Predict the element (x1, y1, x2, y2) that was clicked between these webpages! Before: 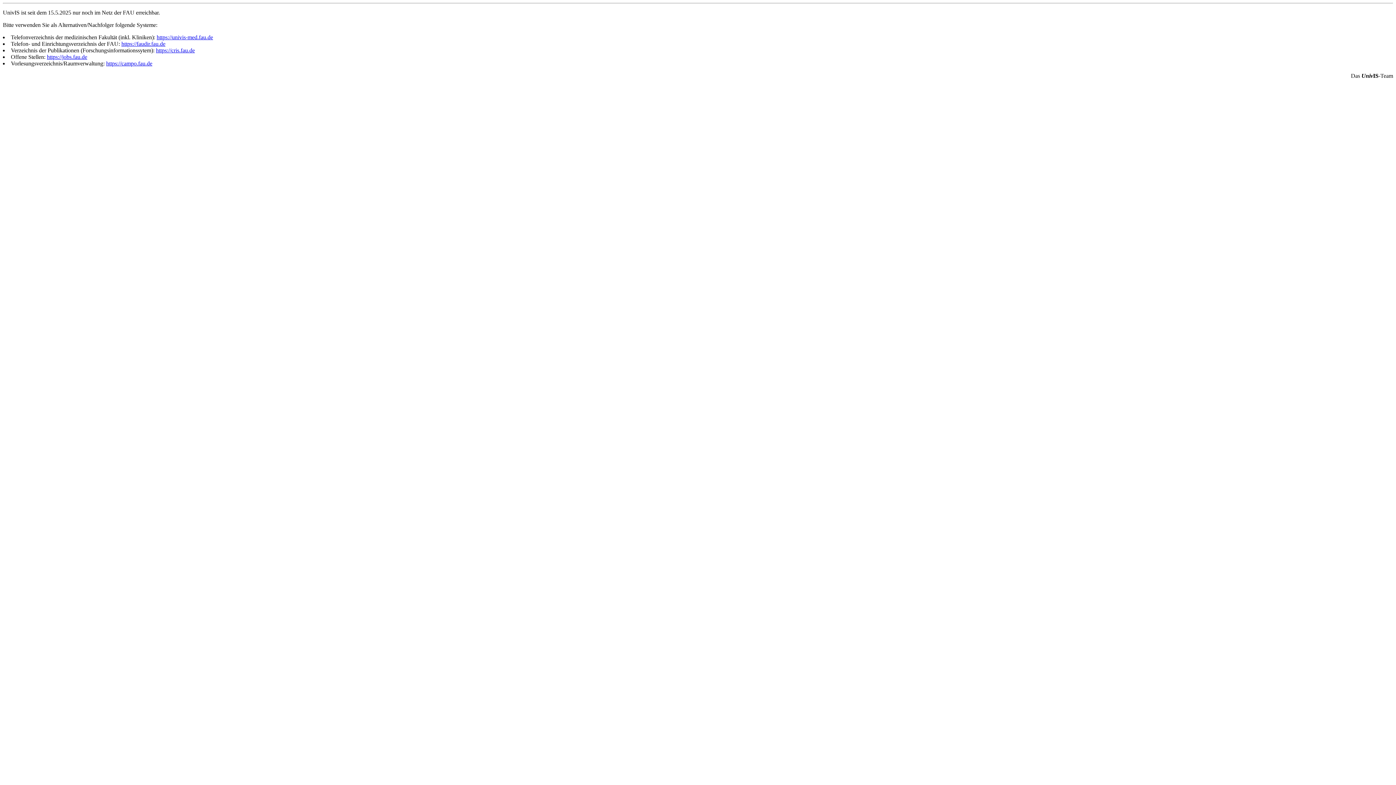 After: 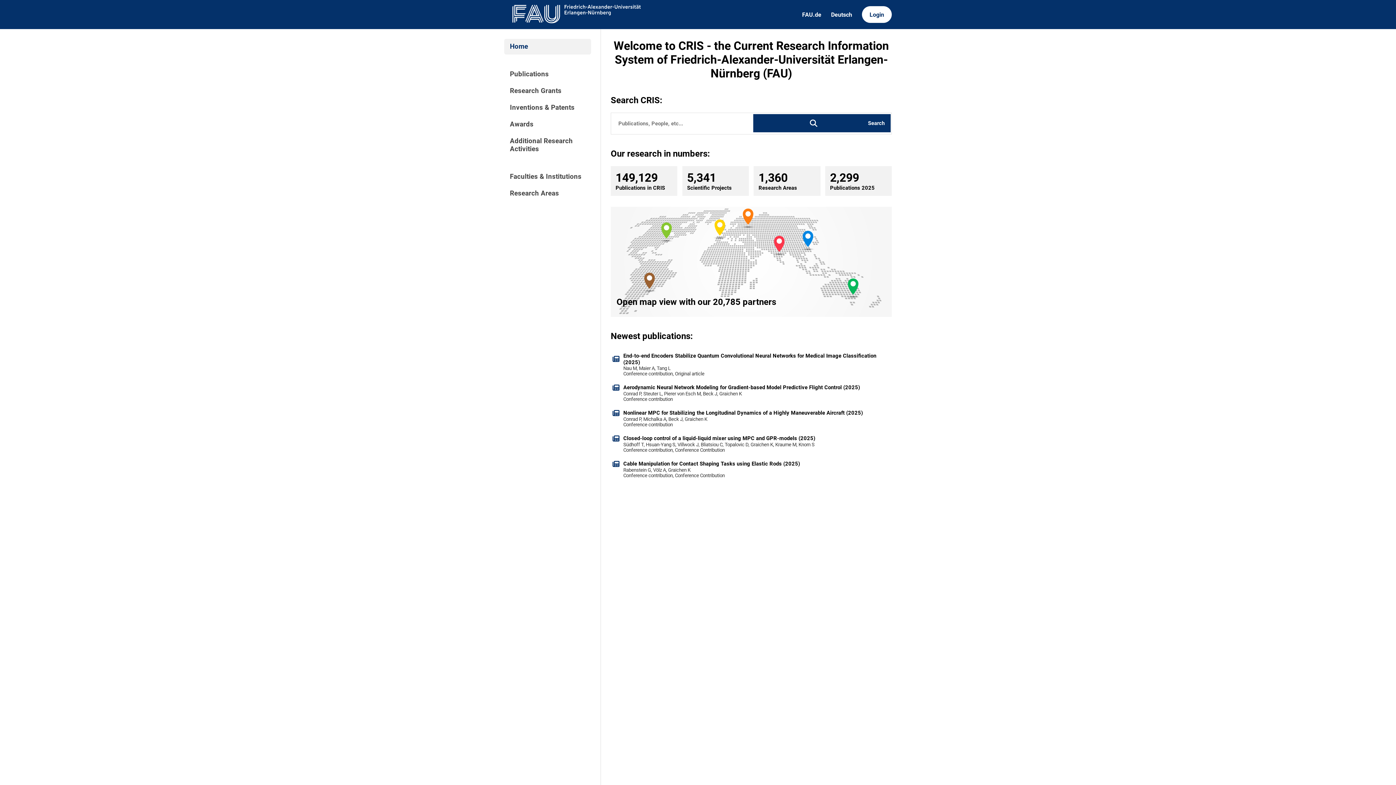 Action: label: https://cris.fau.de bbox: (156, 47, 194, 53)